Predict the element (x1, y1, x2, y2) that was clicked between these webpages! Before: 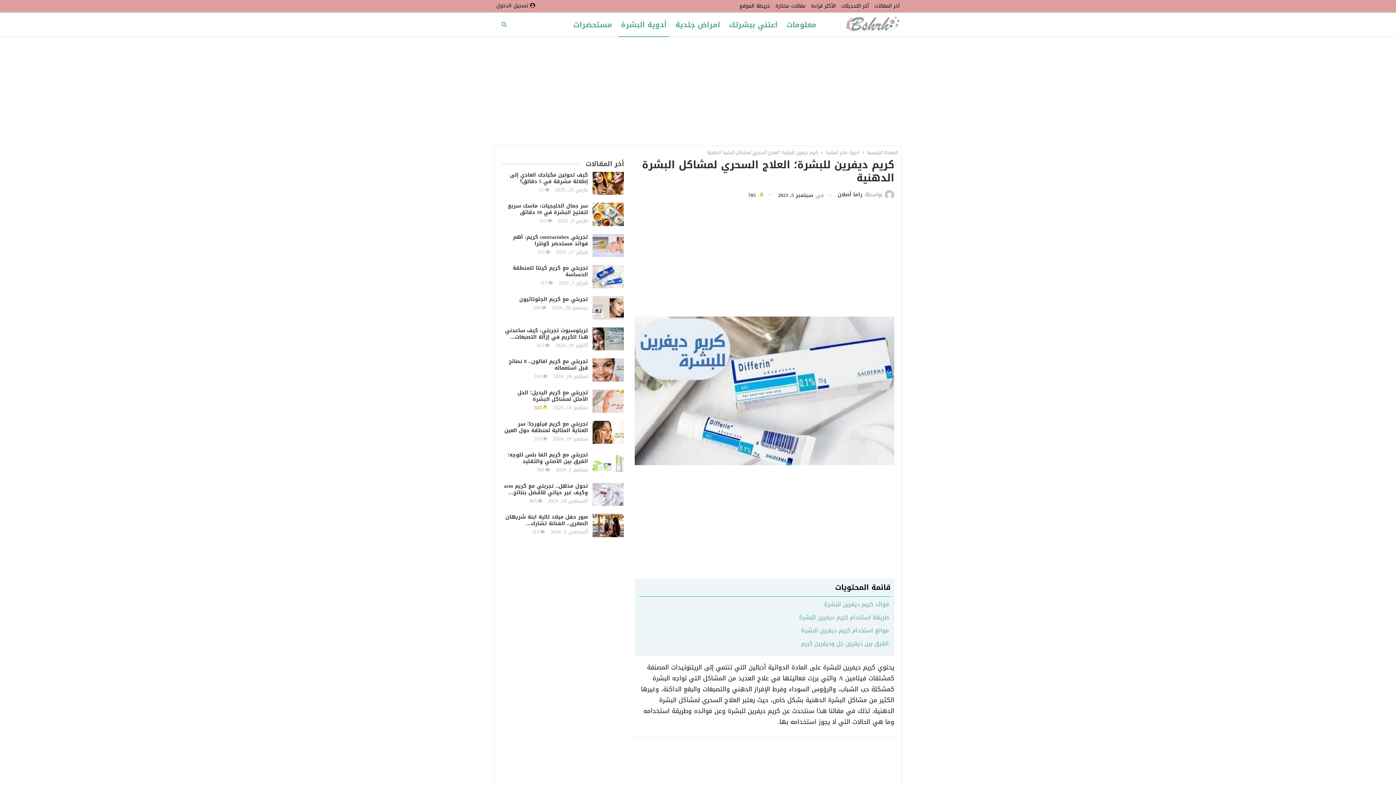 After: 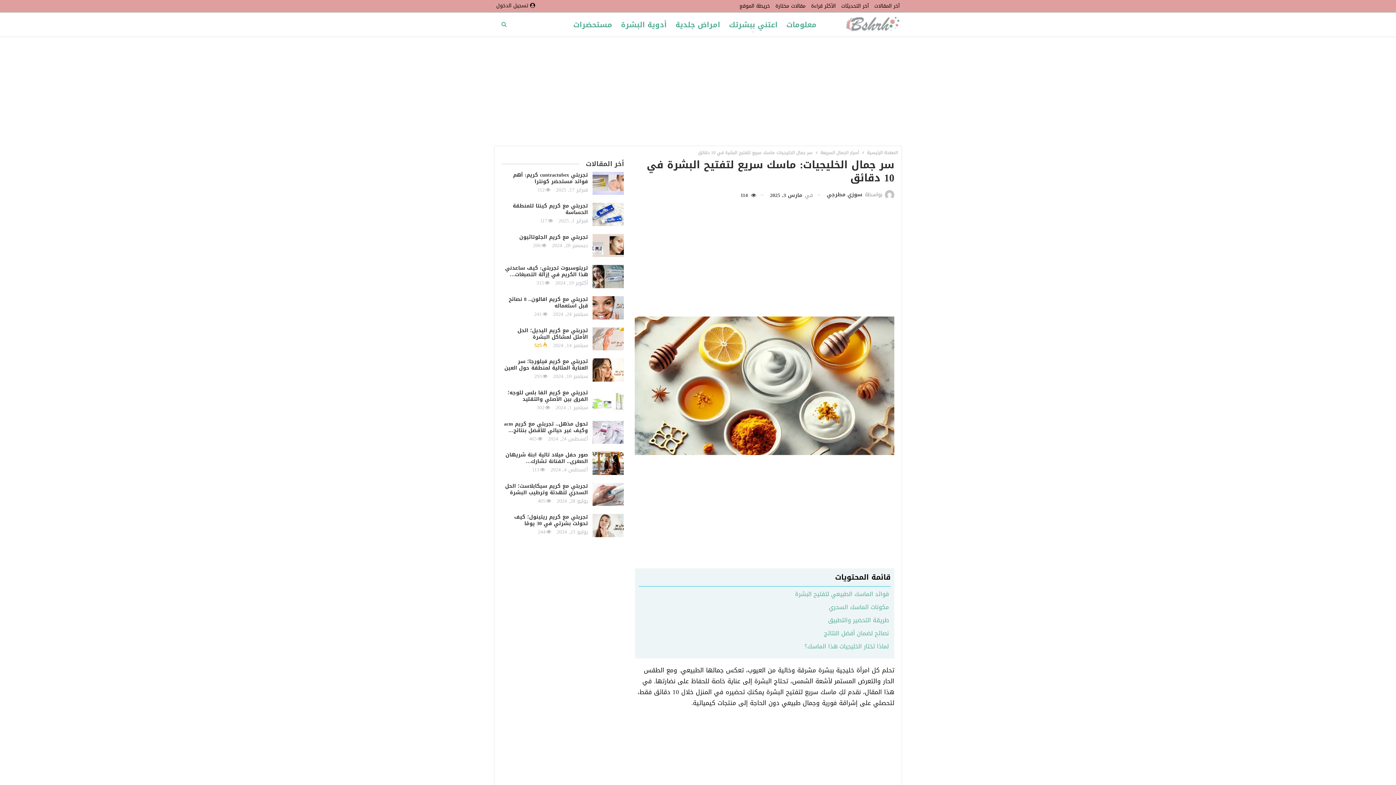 Action: label: سر جمال الخليجيات: ماسك سريع لتفتيح البشرة في 10 دقائق bbox: (508, 201, 588, 217)